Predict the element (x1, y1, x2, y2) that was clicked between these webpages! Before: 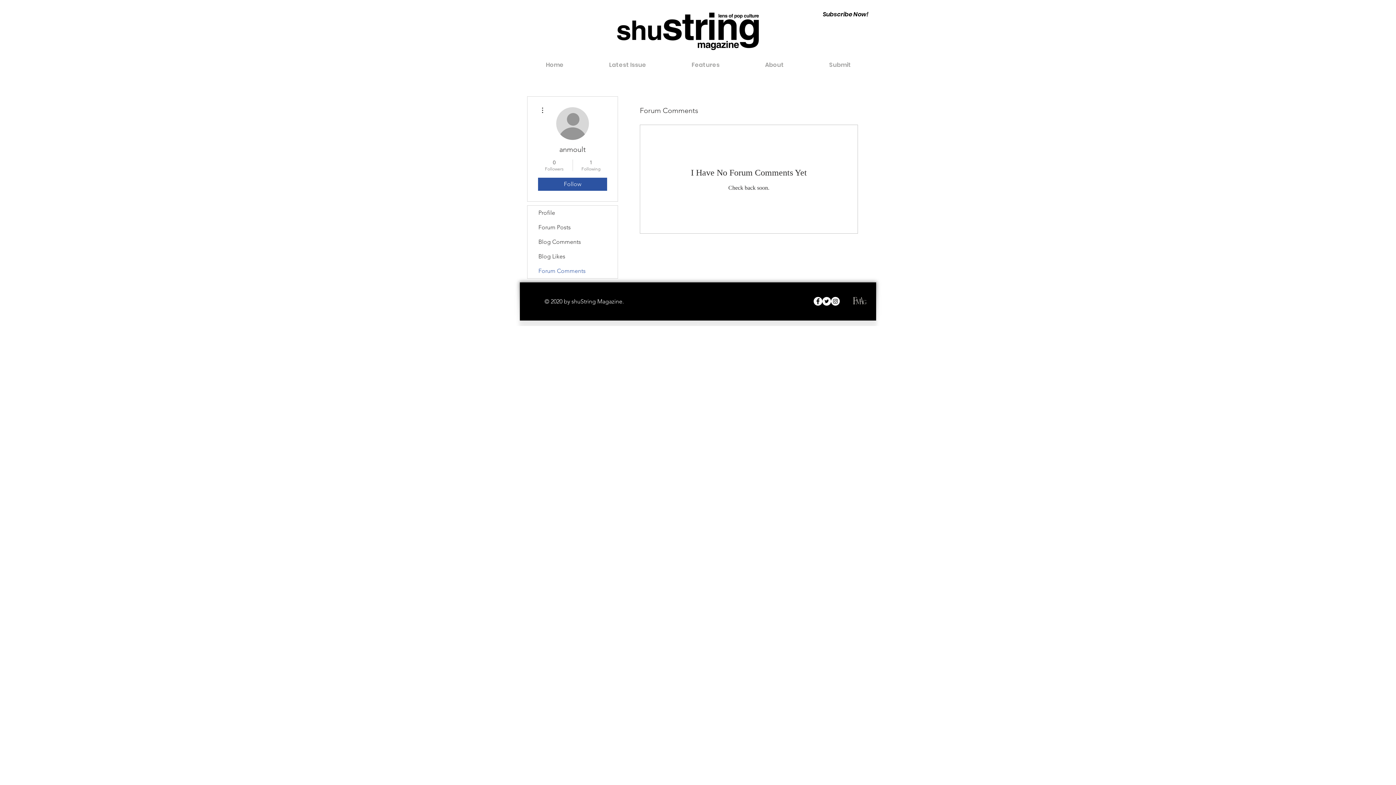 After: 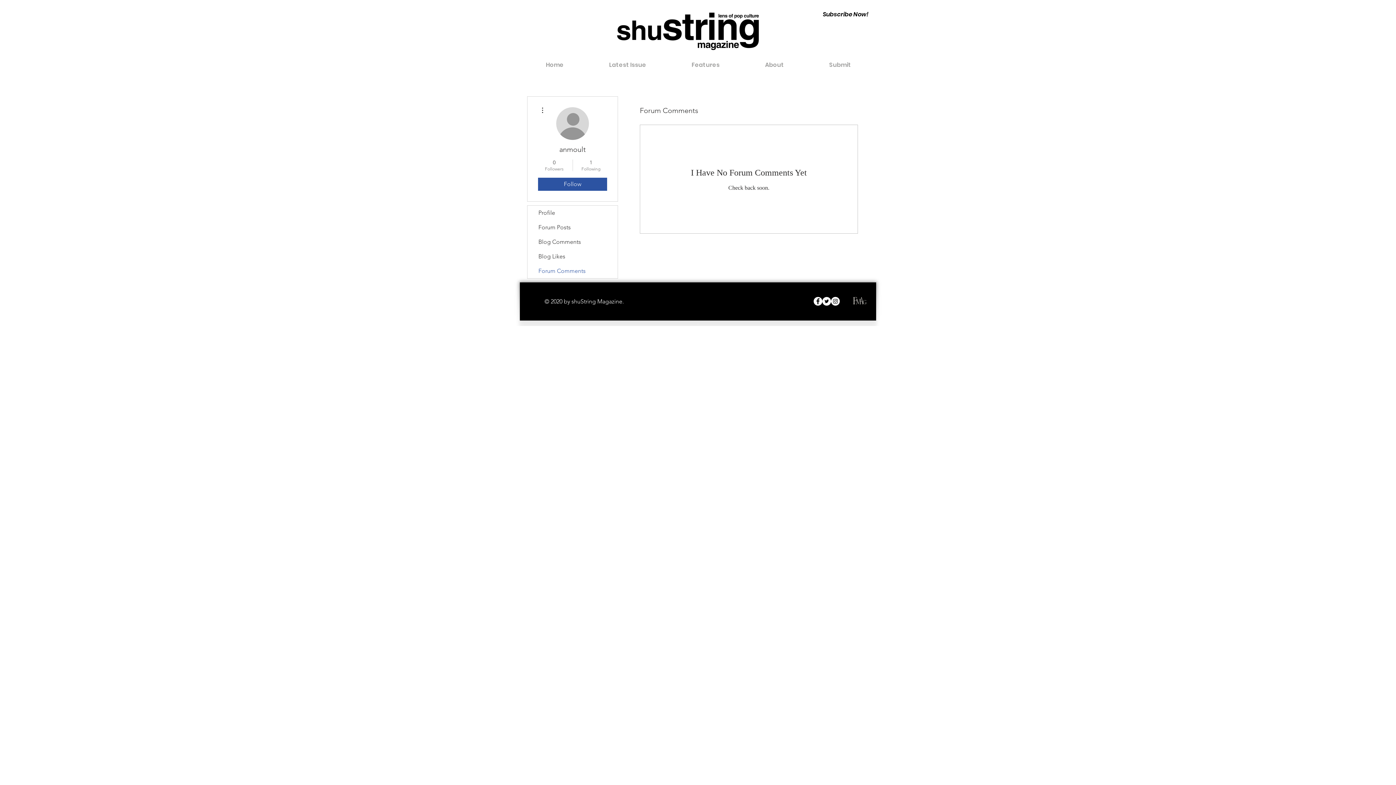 Action: label: Facebook - White Circle bbox: (813, 297, 822, 305)